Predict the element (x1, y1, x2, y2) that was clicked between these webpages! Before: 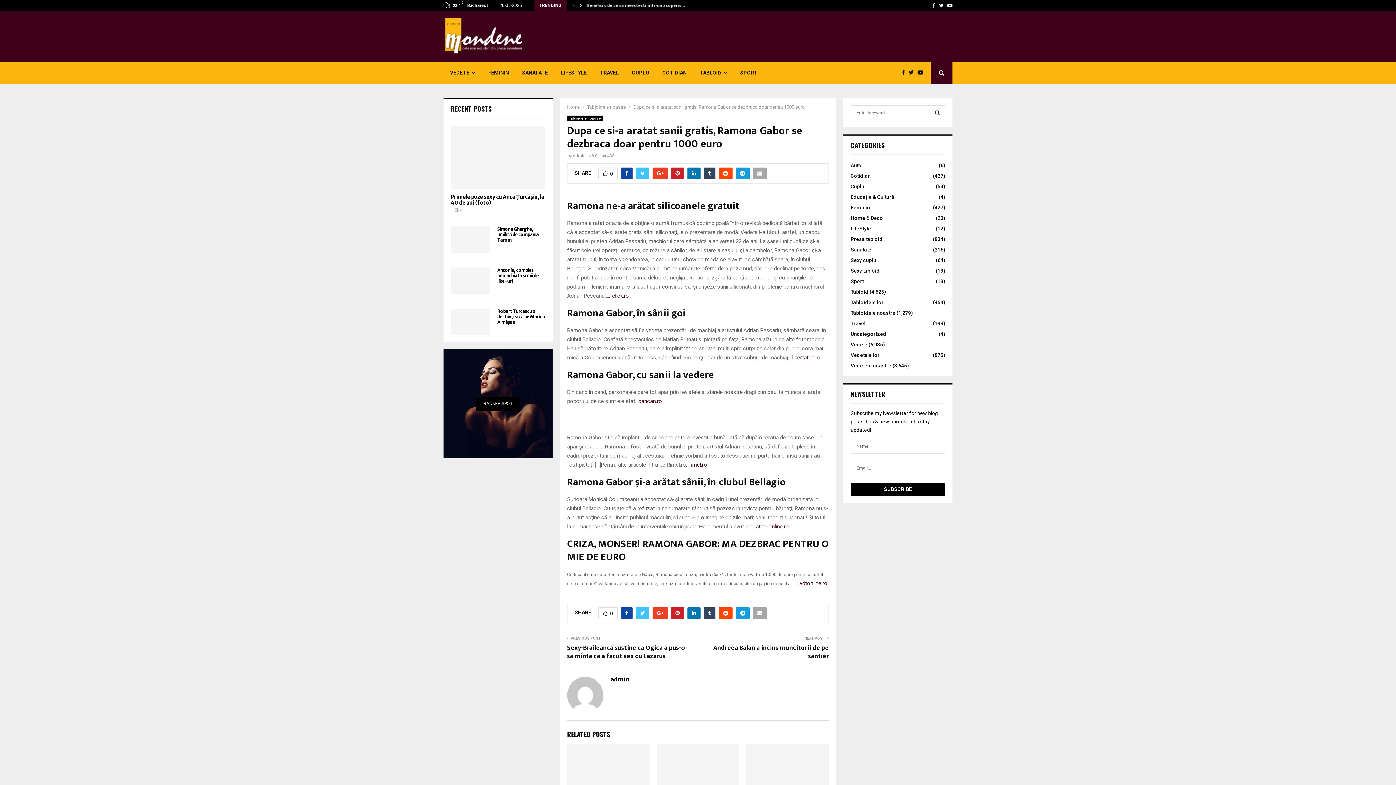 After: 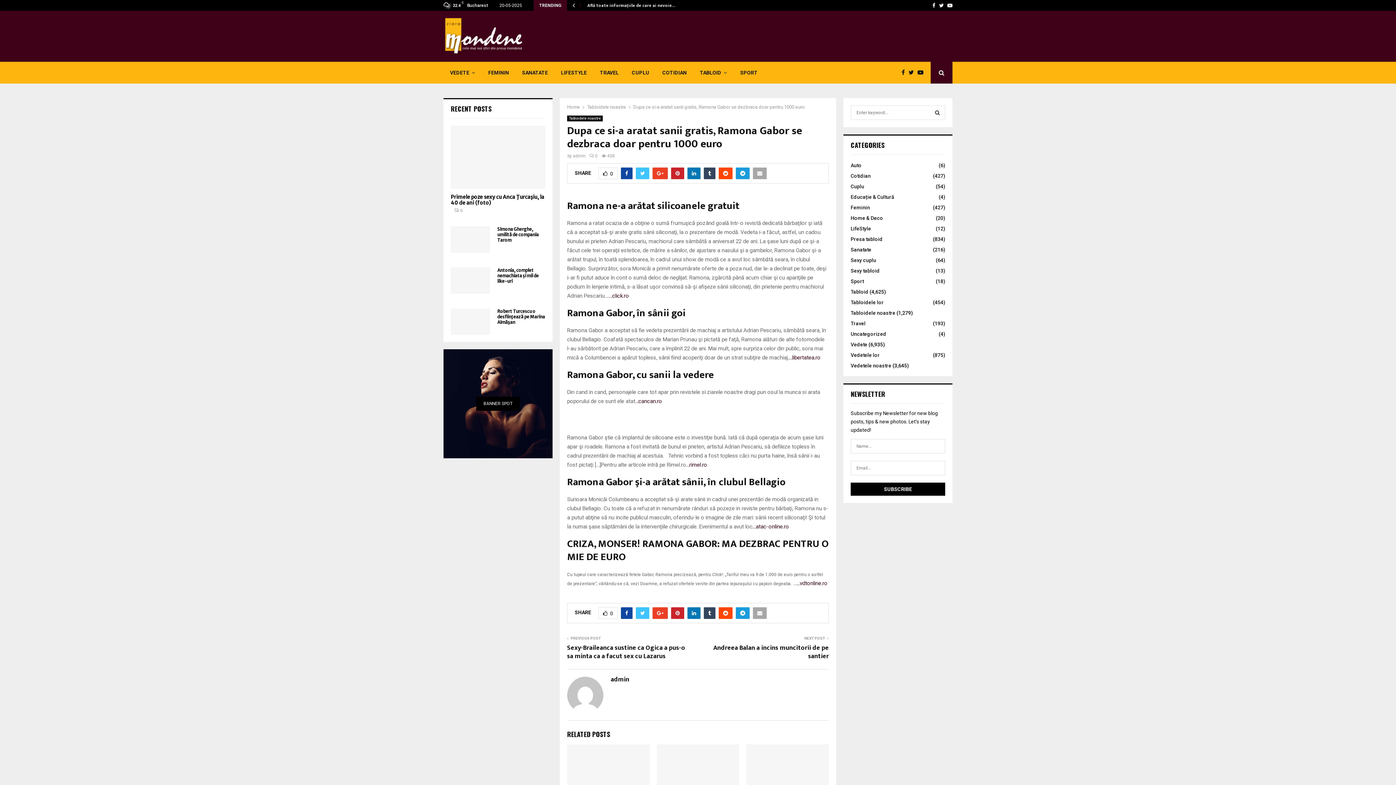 Action: bbox: (577, 0, 583, 10)